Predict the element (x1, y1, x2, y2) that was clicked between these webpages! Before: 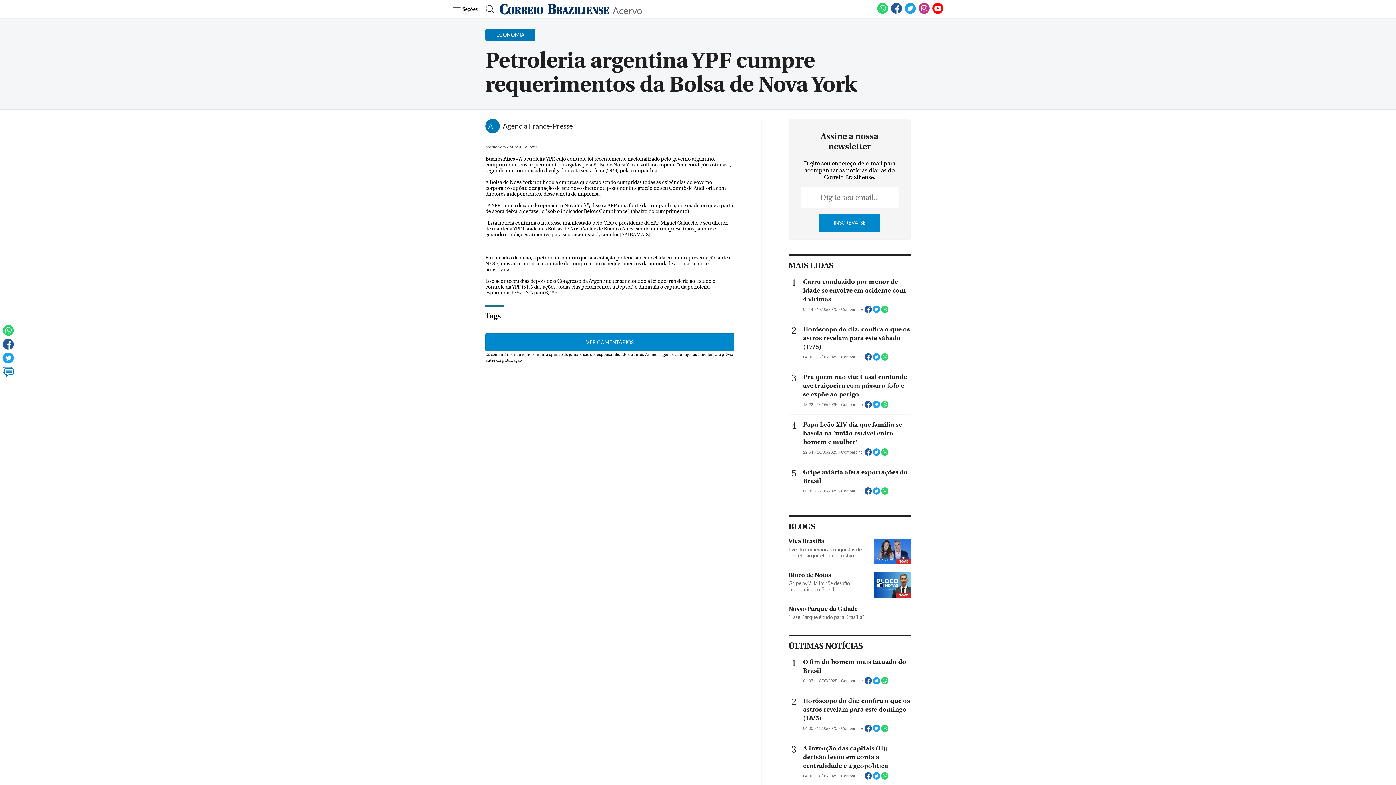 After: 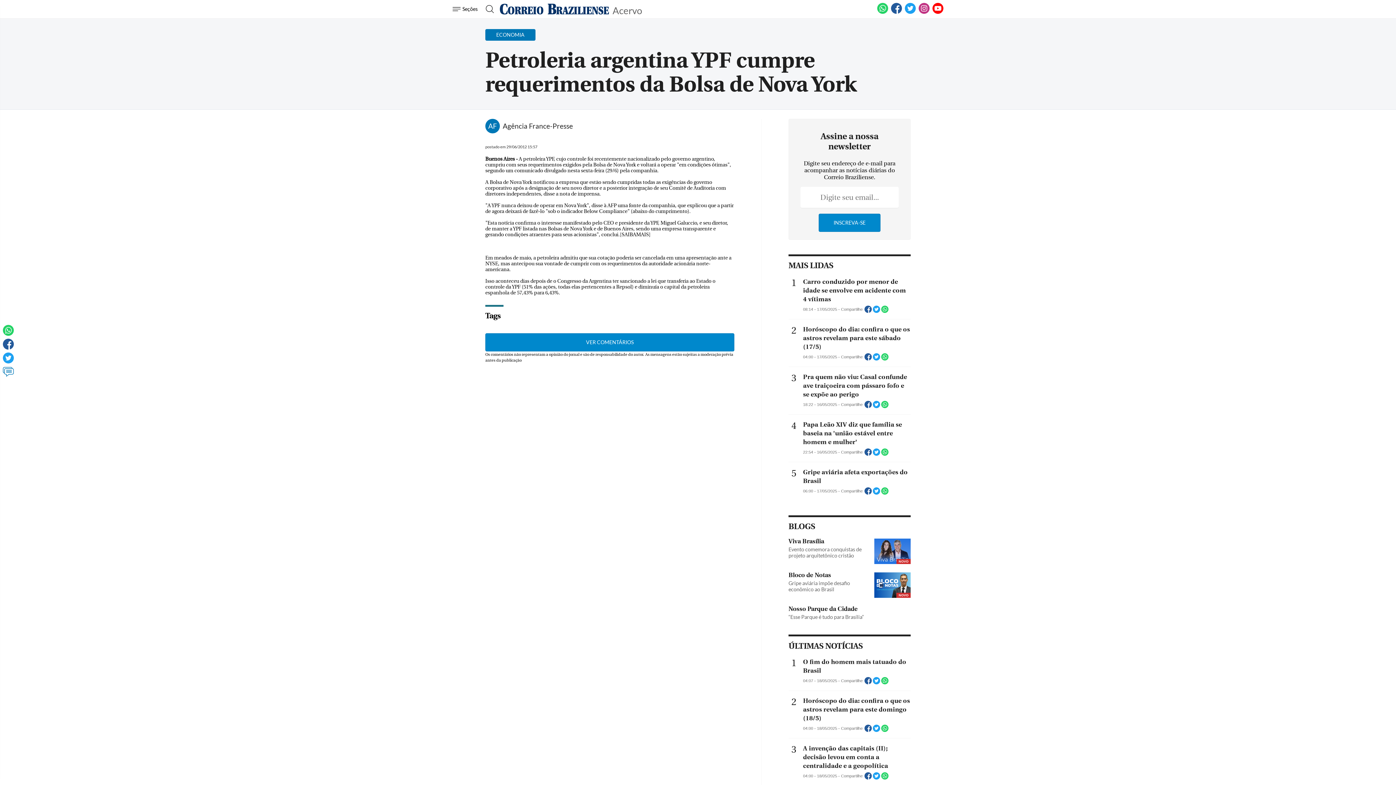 Action: bbox: (881, 681, 888, 685)